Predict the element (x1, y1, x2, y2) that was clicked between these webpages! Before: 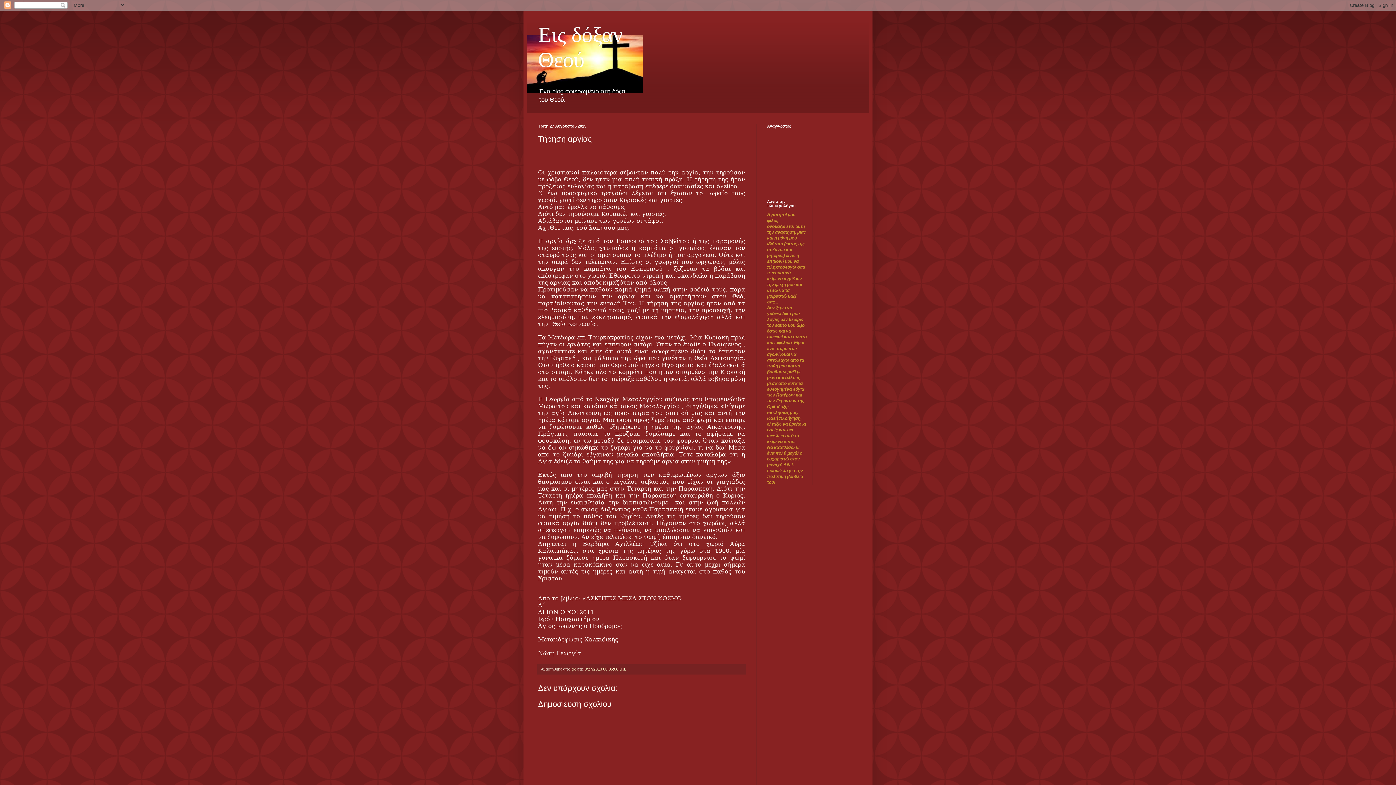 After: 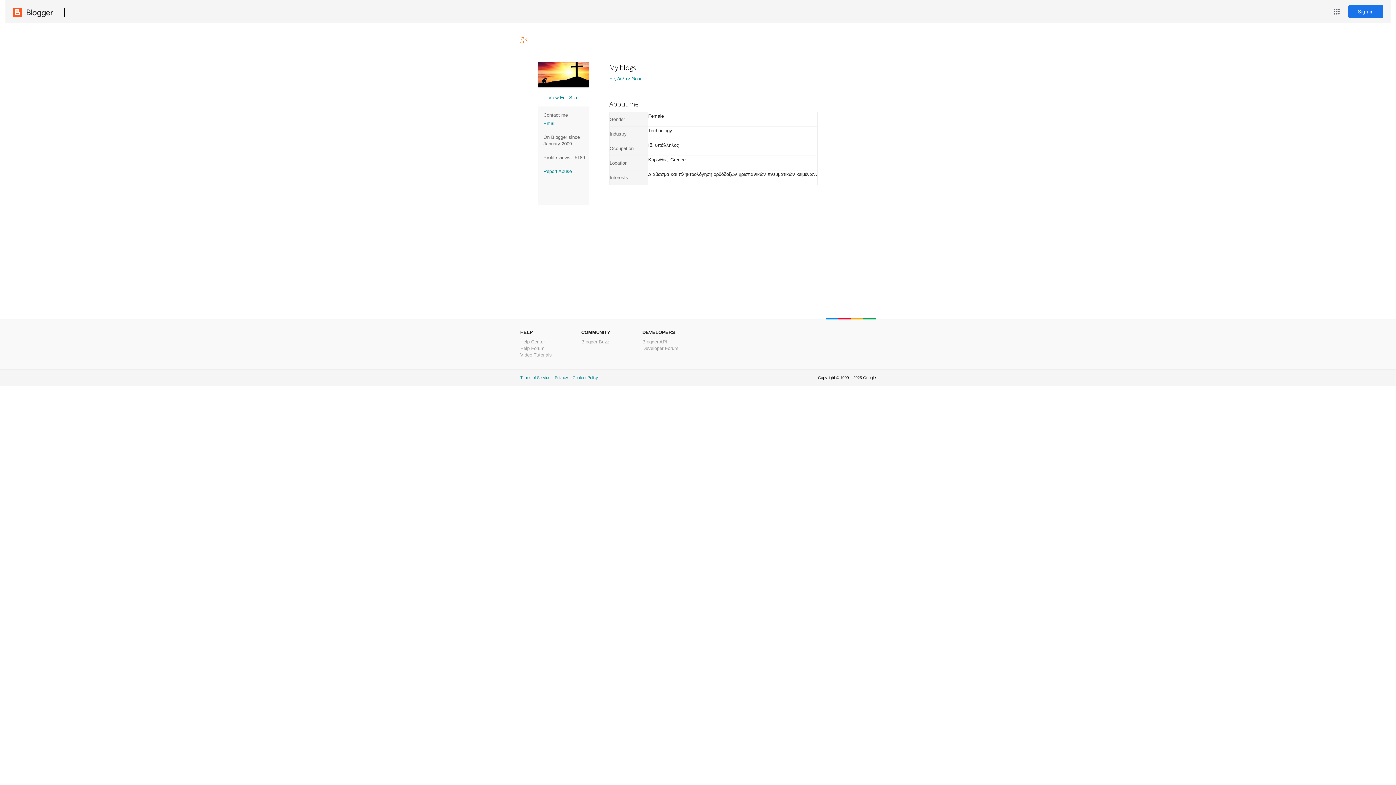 Action: label: gk  bbox: (571, 667, 577, 671)